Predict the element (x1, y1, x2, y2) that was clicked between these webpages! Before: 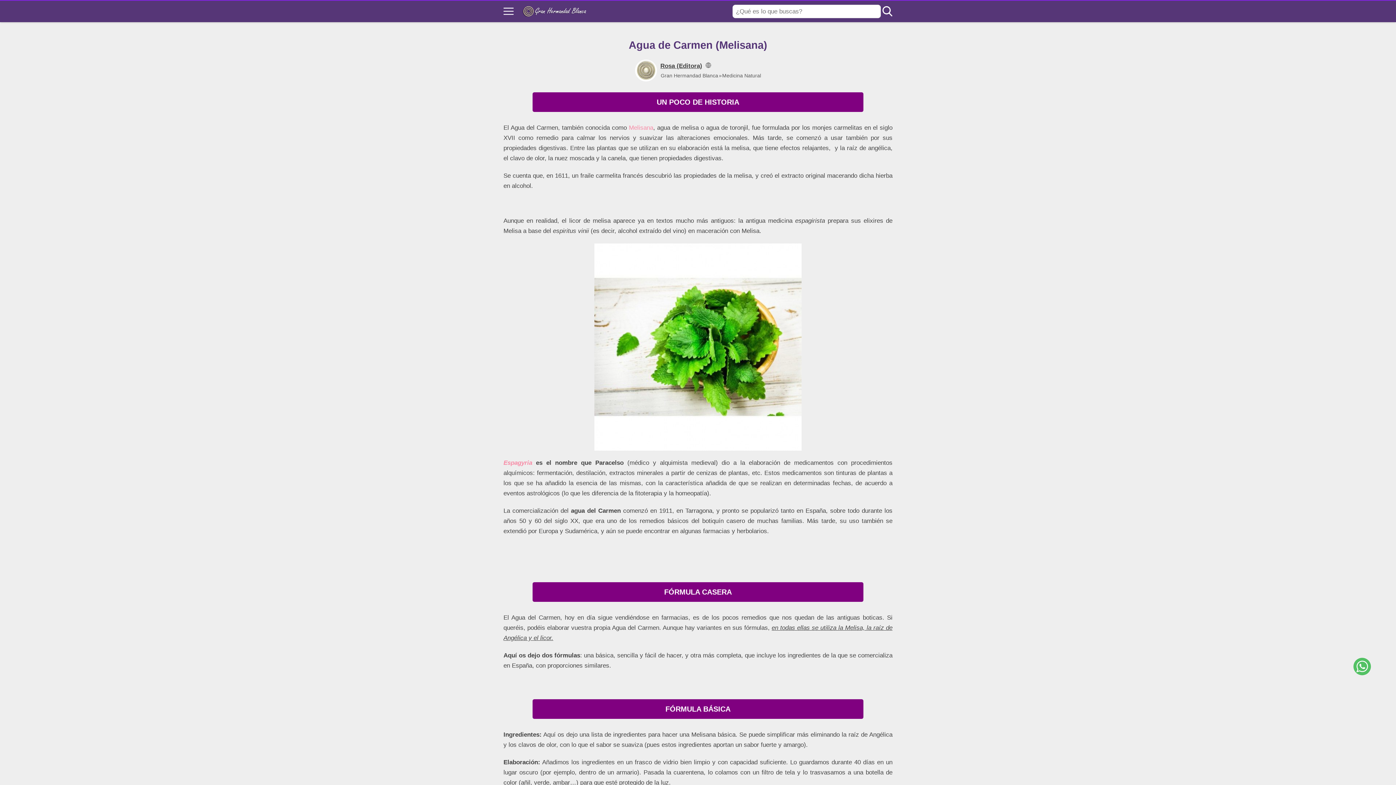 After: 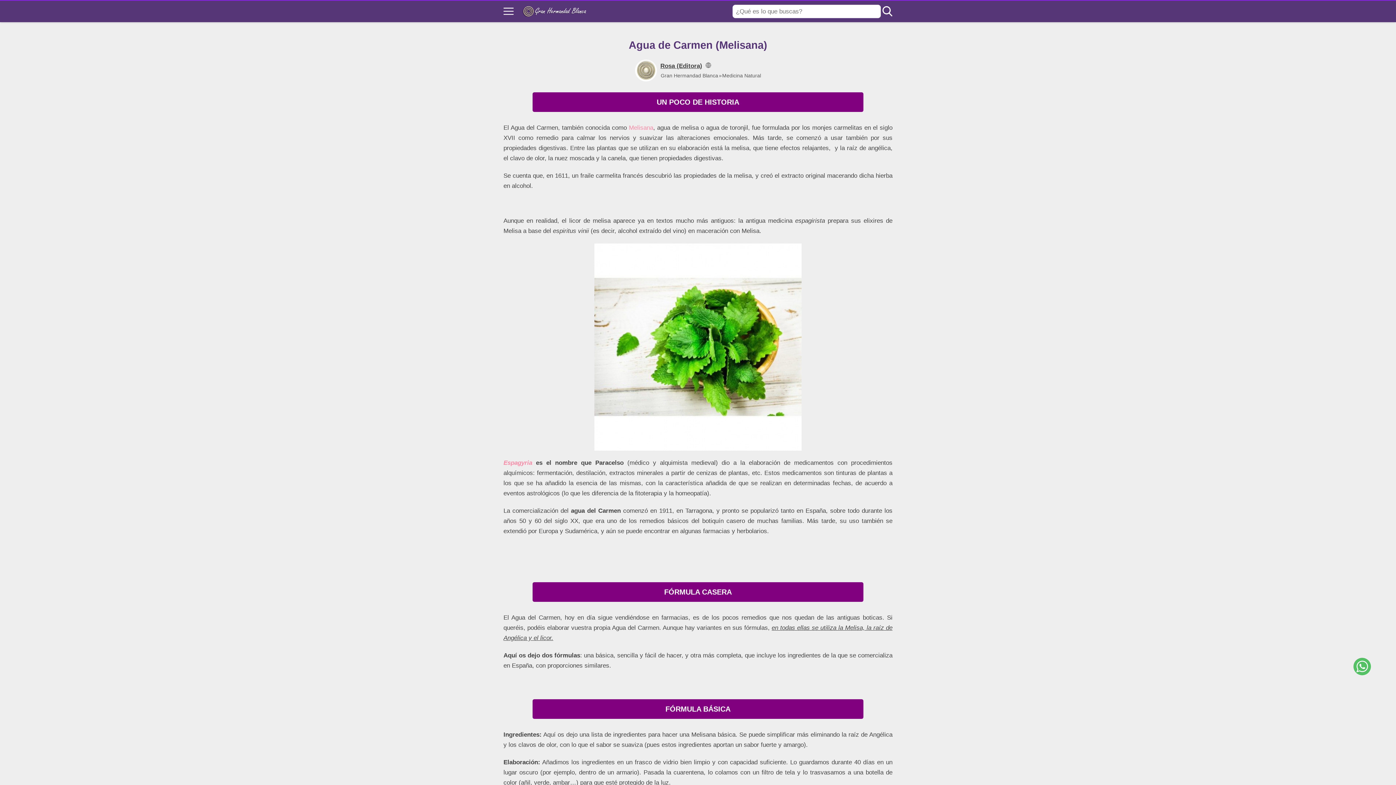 Action: bbox: (1356, 660, 1368, 672)